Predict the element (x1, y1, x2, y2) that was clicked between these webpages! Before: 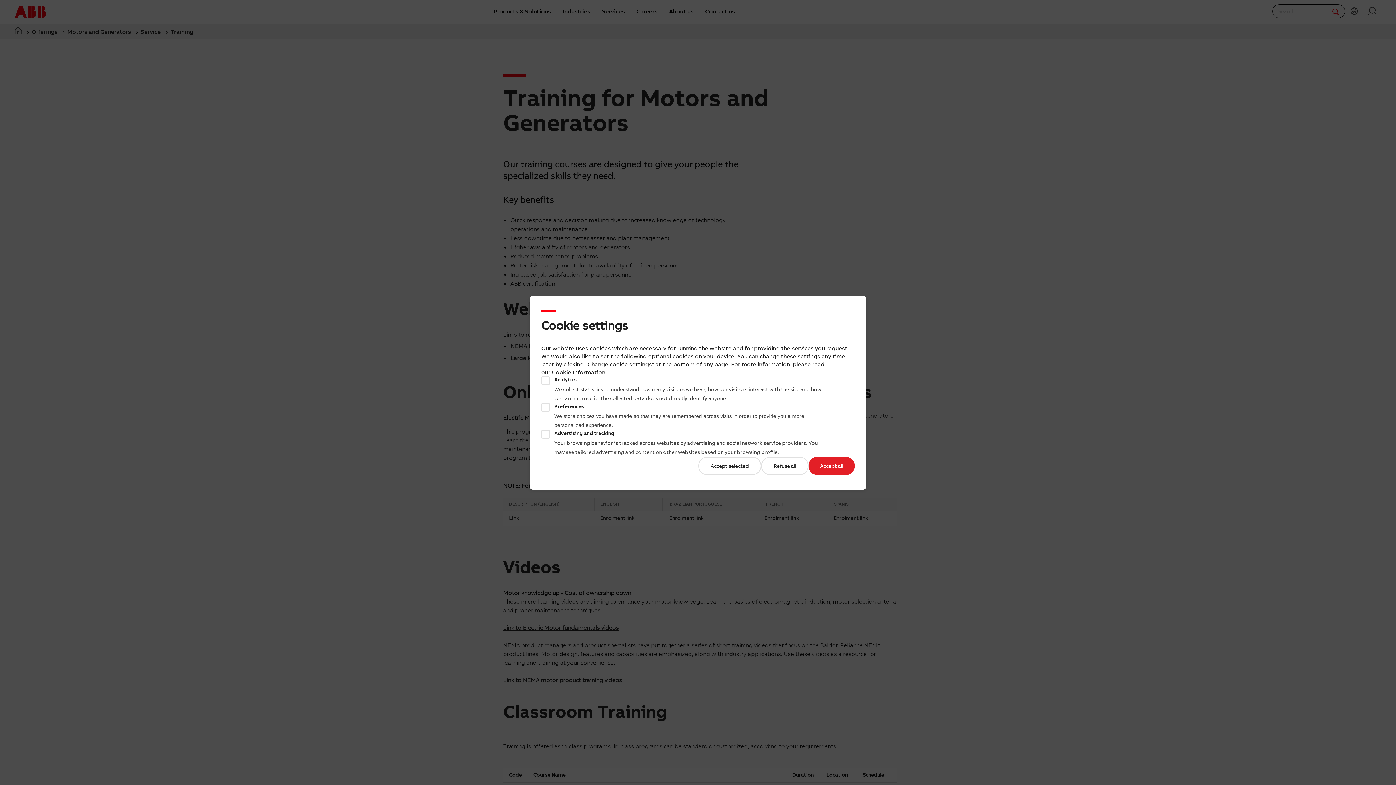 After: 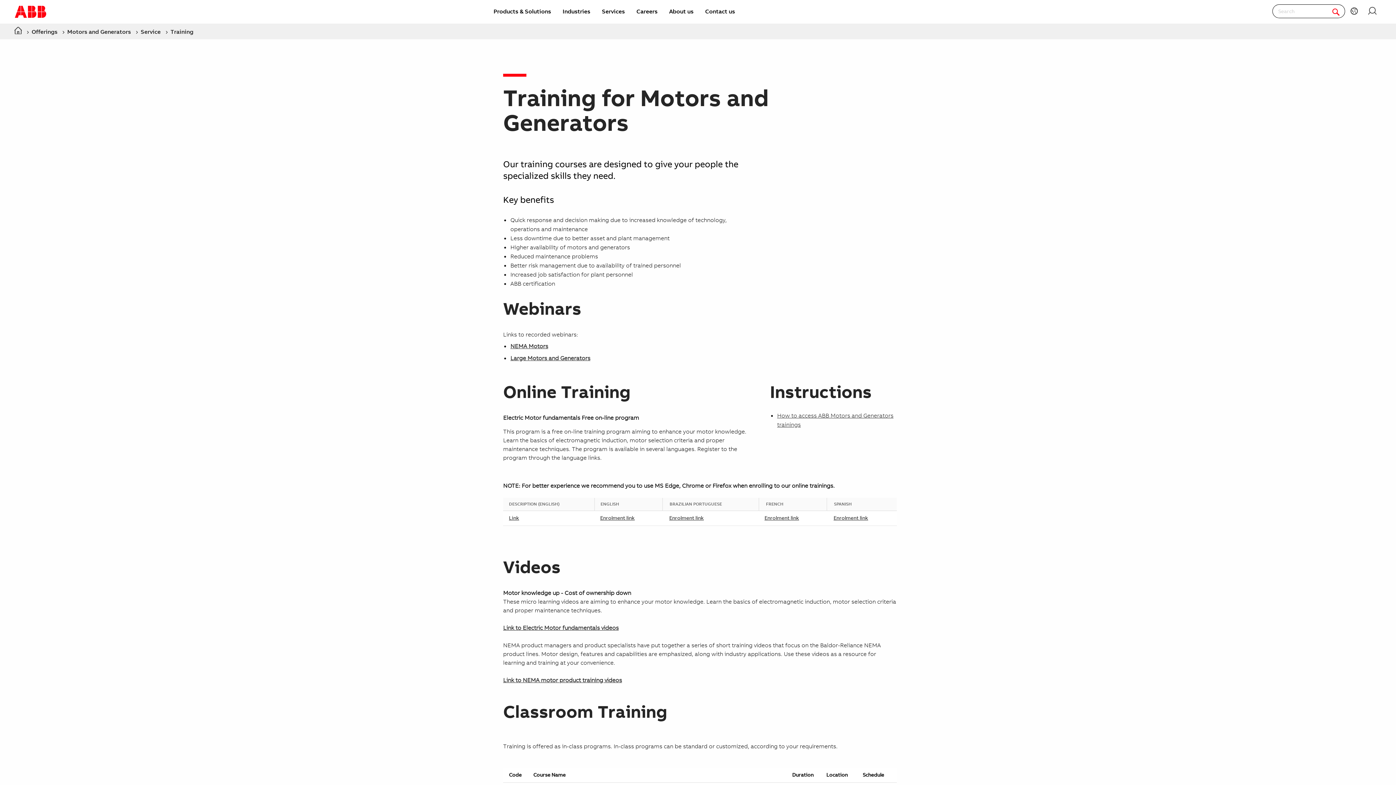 Action: label: Refuse all bbox: (761, 456, 808, 475)